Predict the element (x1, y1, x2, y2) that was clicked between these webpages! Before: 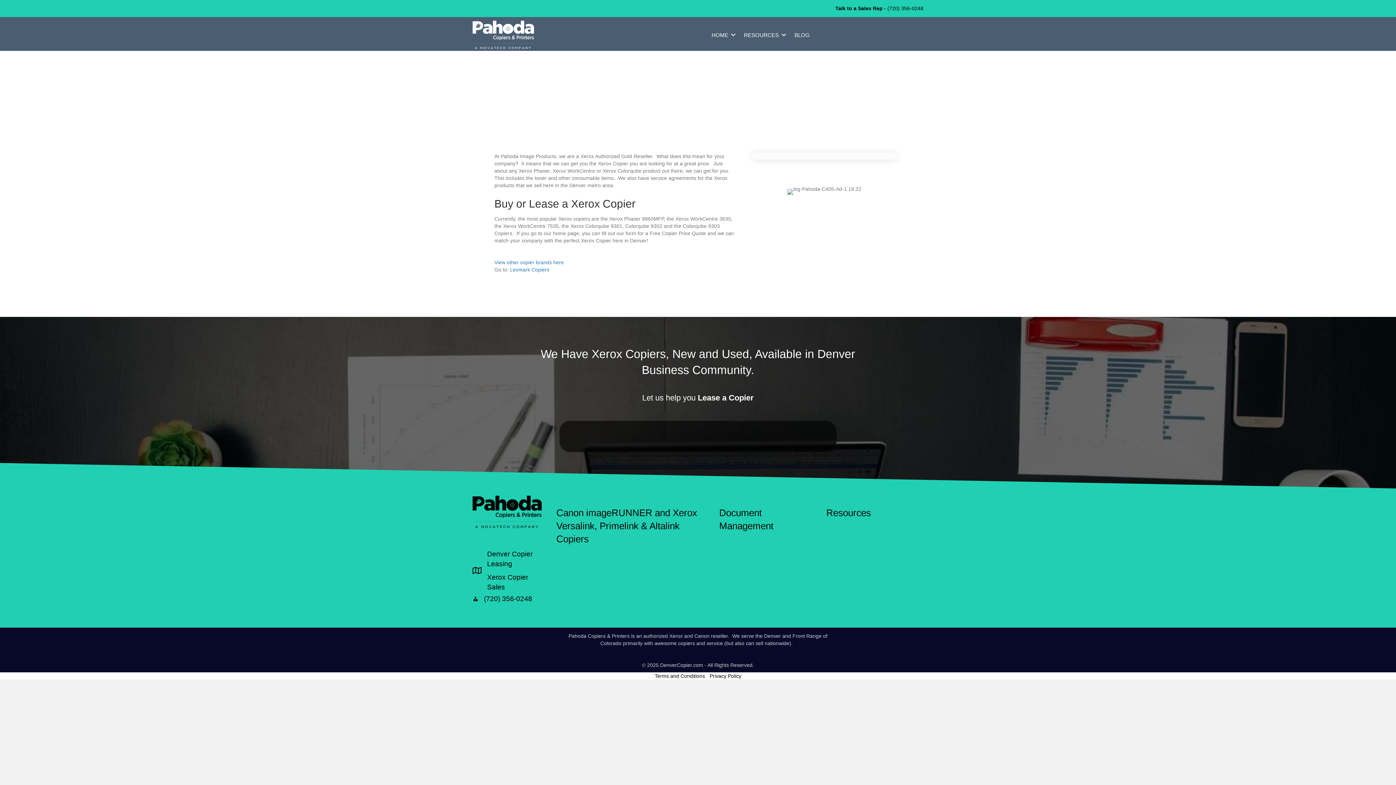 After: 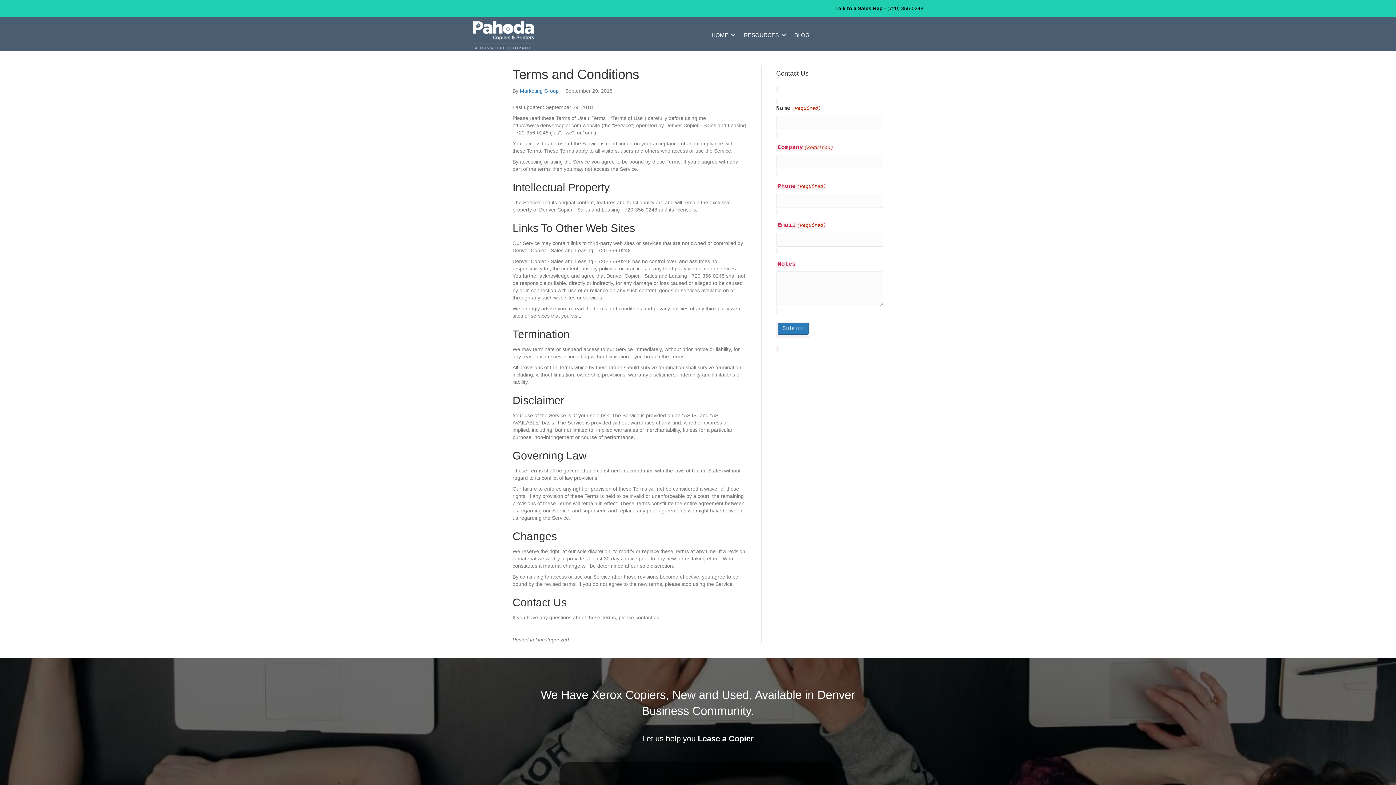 Action: label: Terms and Conditions bbox: (654, 673, 705, 679)